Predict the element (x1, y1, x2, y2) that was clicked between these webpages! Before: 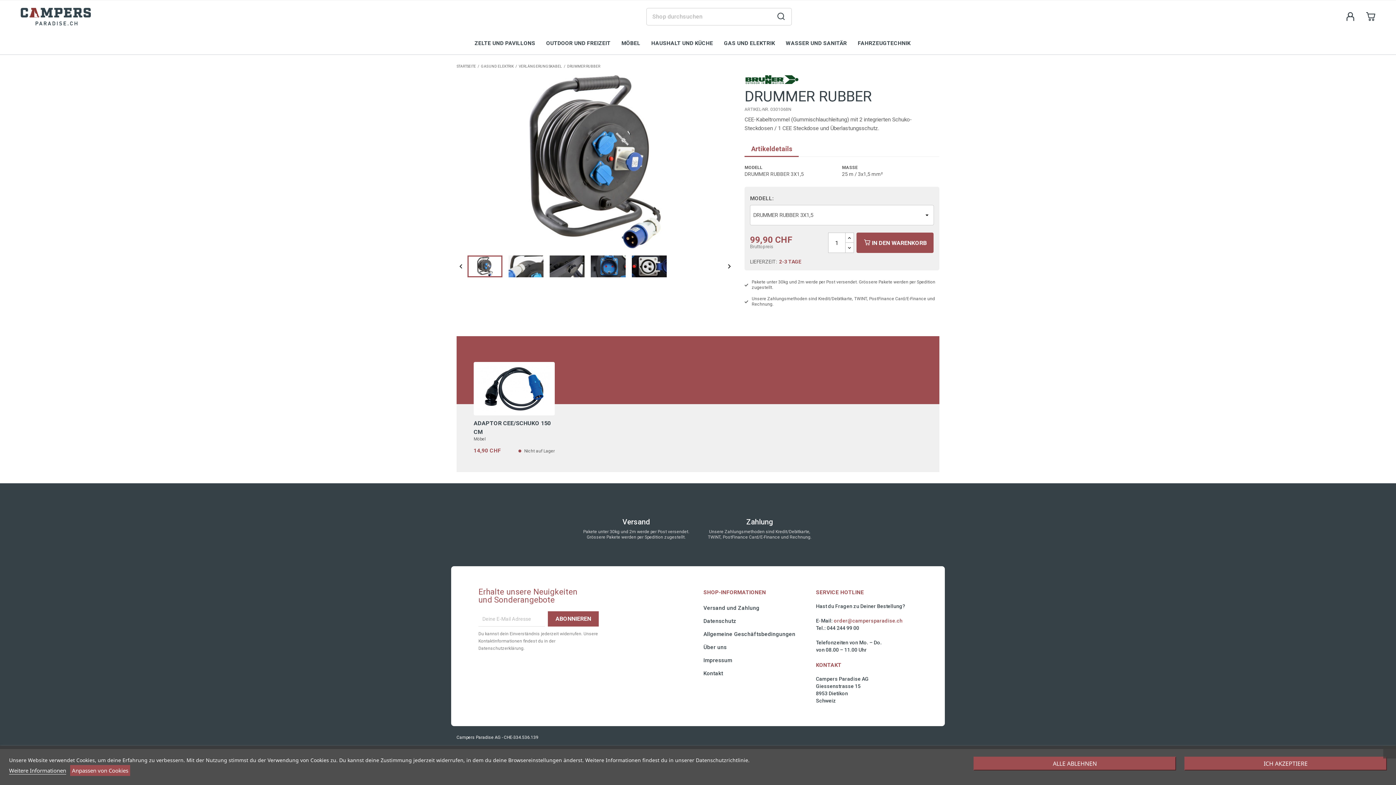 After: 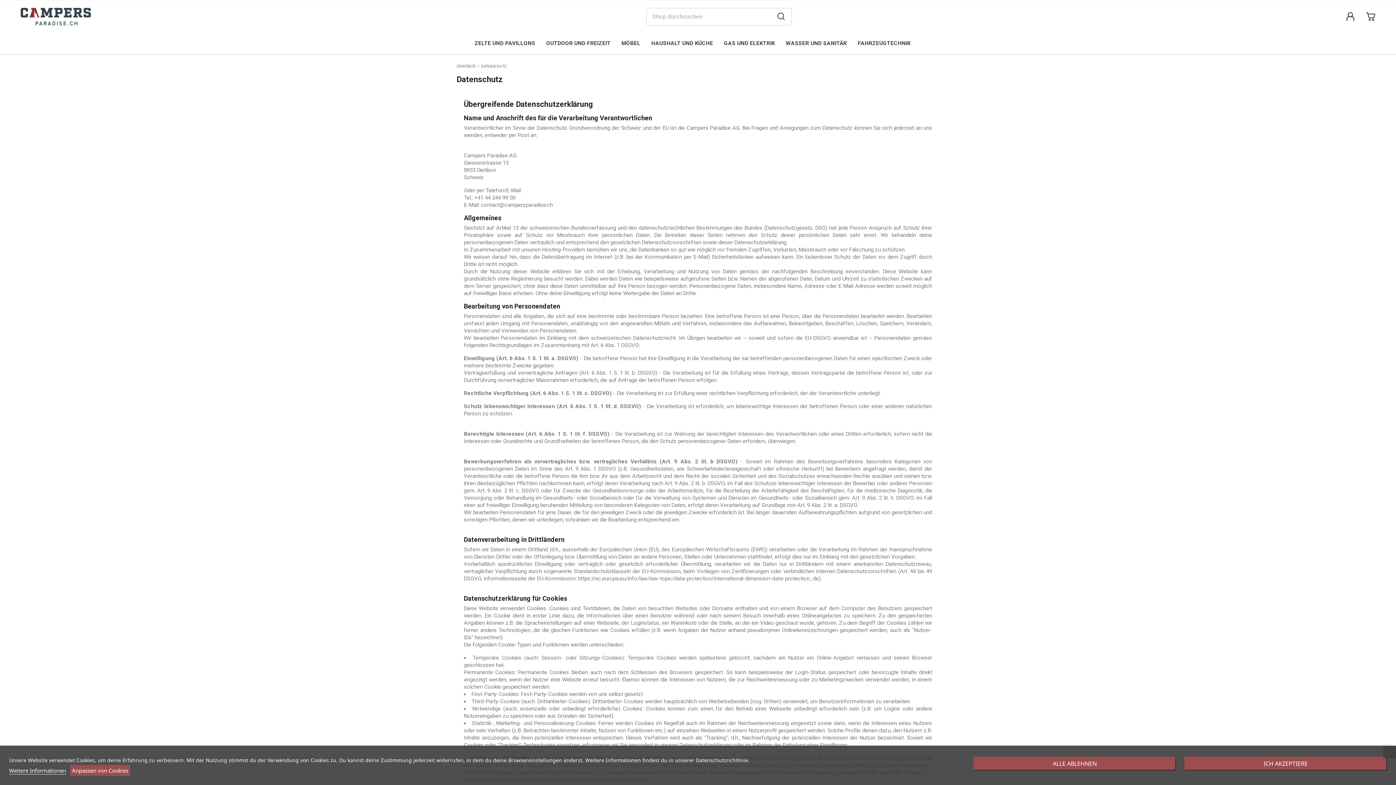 Action: bbox: (703, 618, 736, 624) label: Datenschutz